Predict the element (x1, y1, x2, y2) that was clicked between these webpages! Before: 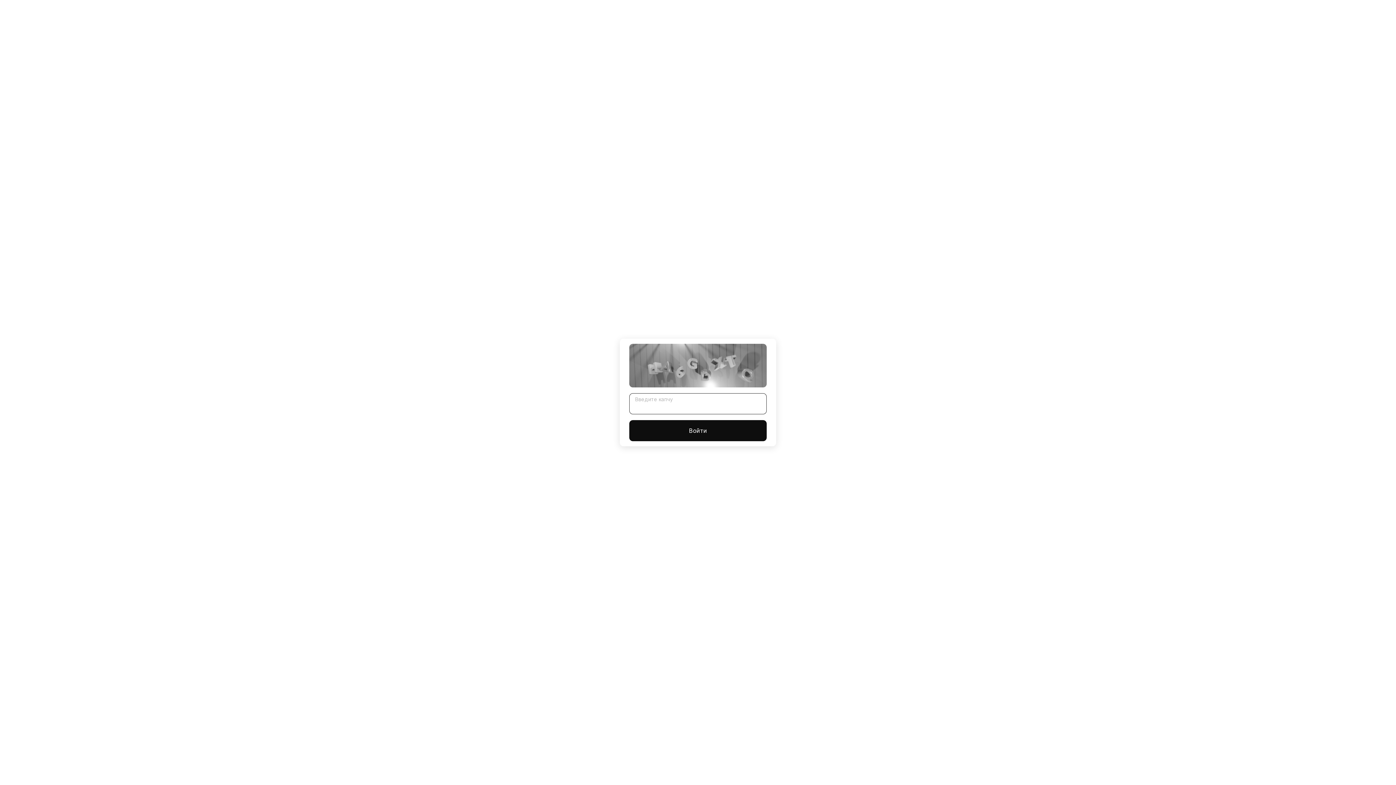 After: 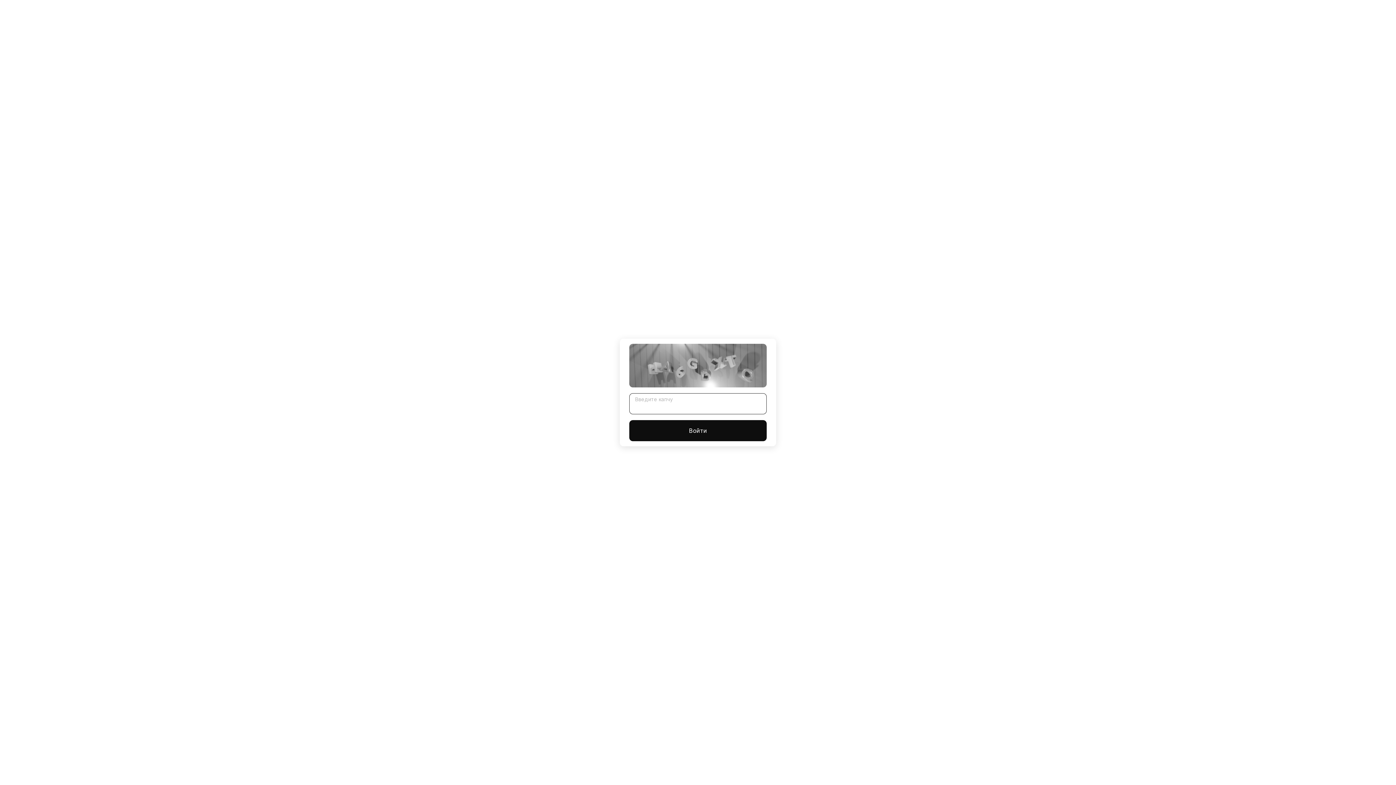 Action: label: Войти bbox: (629, 420, 766, 441)